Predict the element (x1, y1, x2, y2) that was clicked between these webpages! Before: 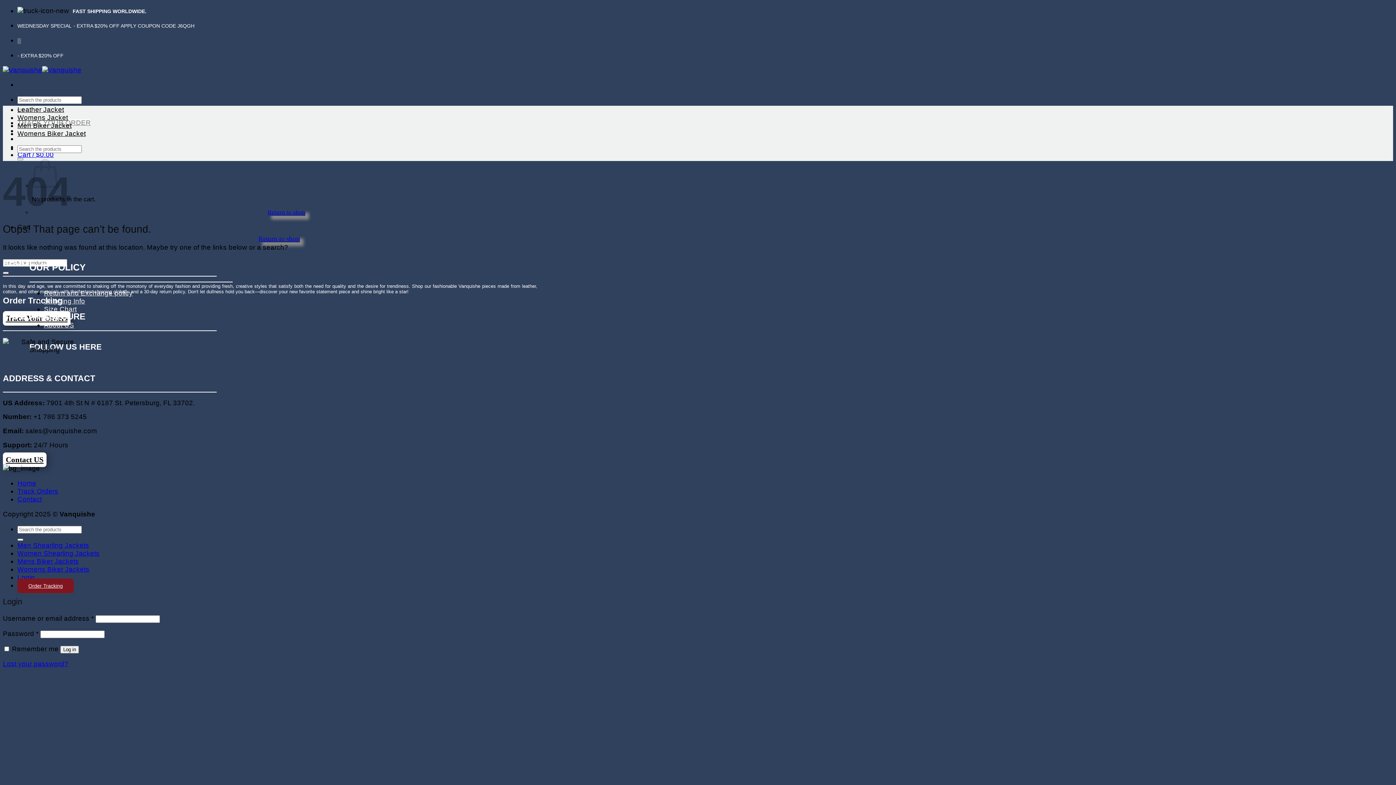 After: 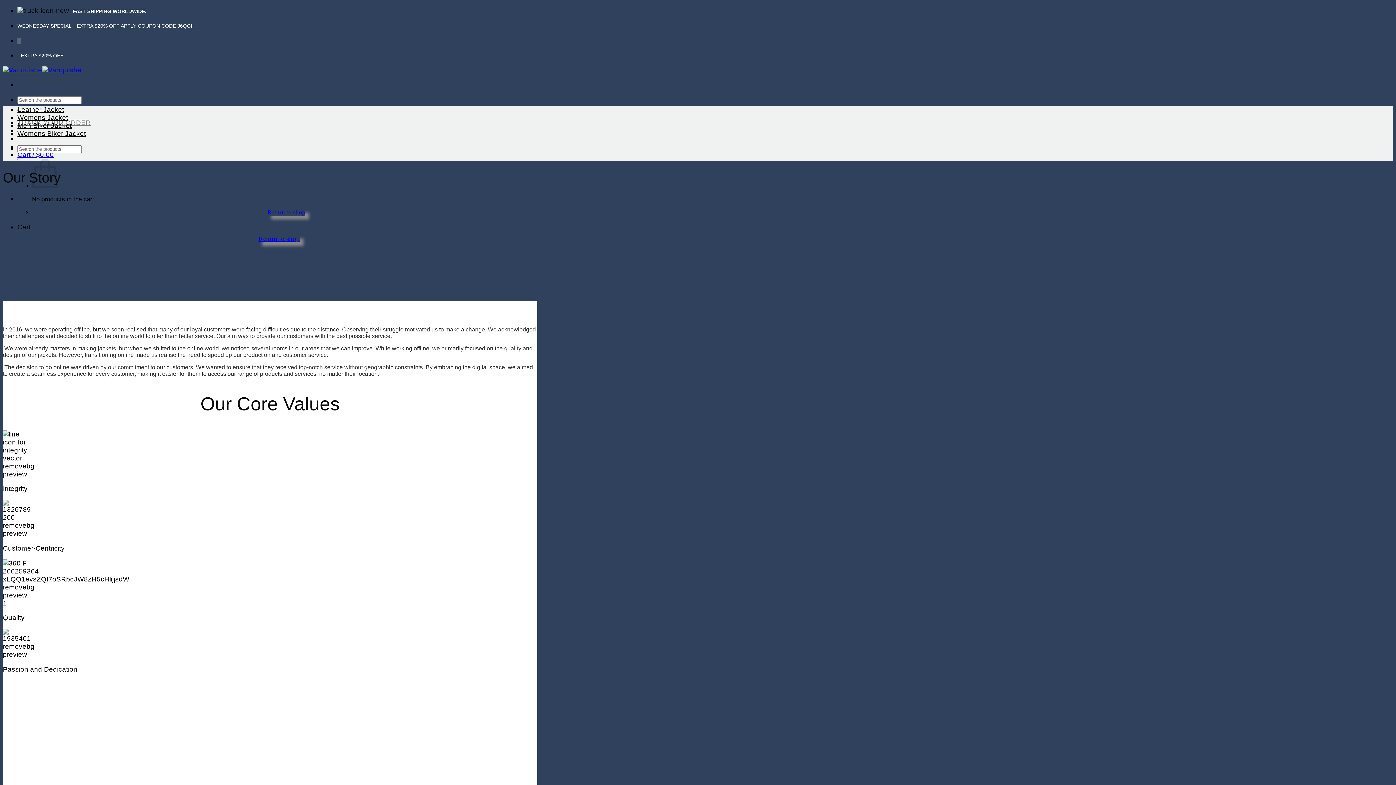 Action: label: About US bbox: (44, 321, 74, 329)